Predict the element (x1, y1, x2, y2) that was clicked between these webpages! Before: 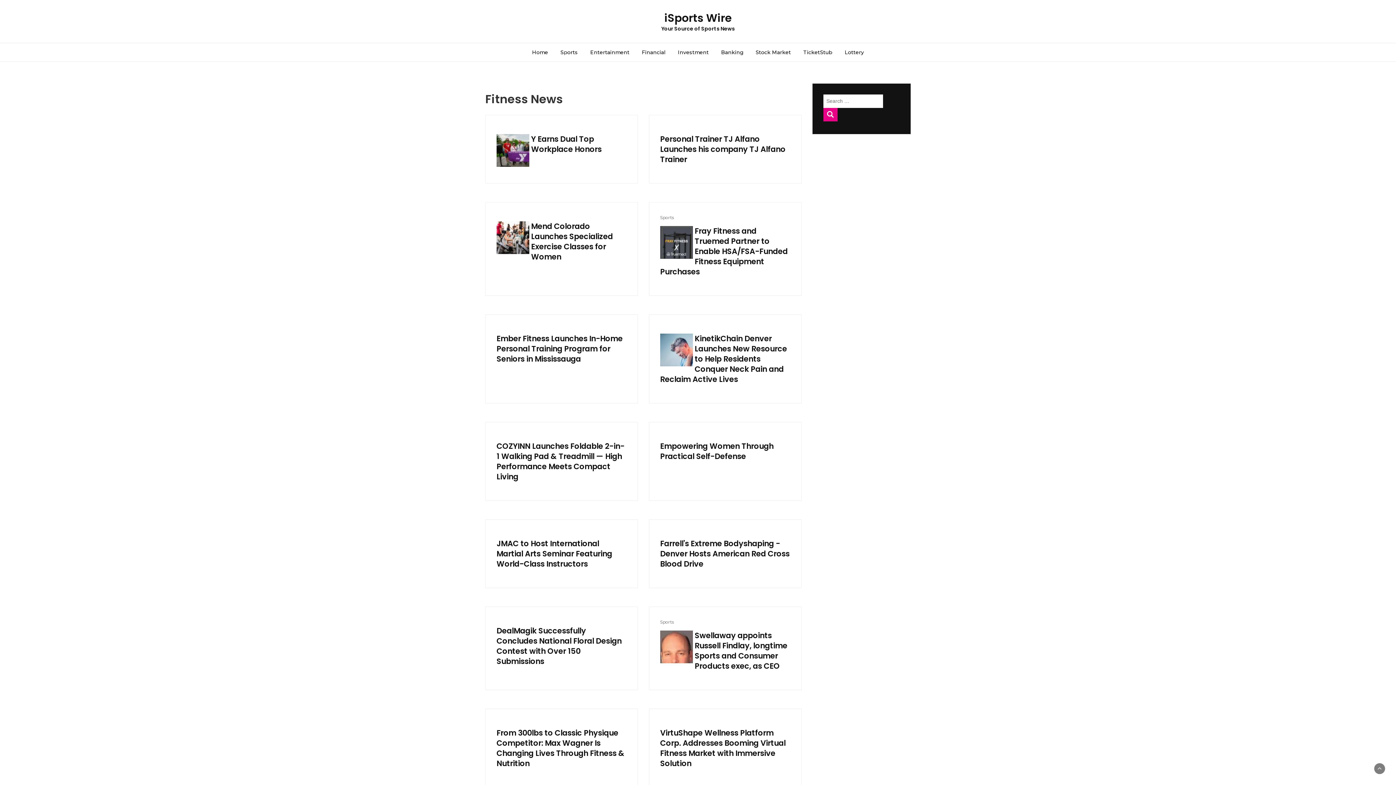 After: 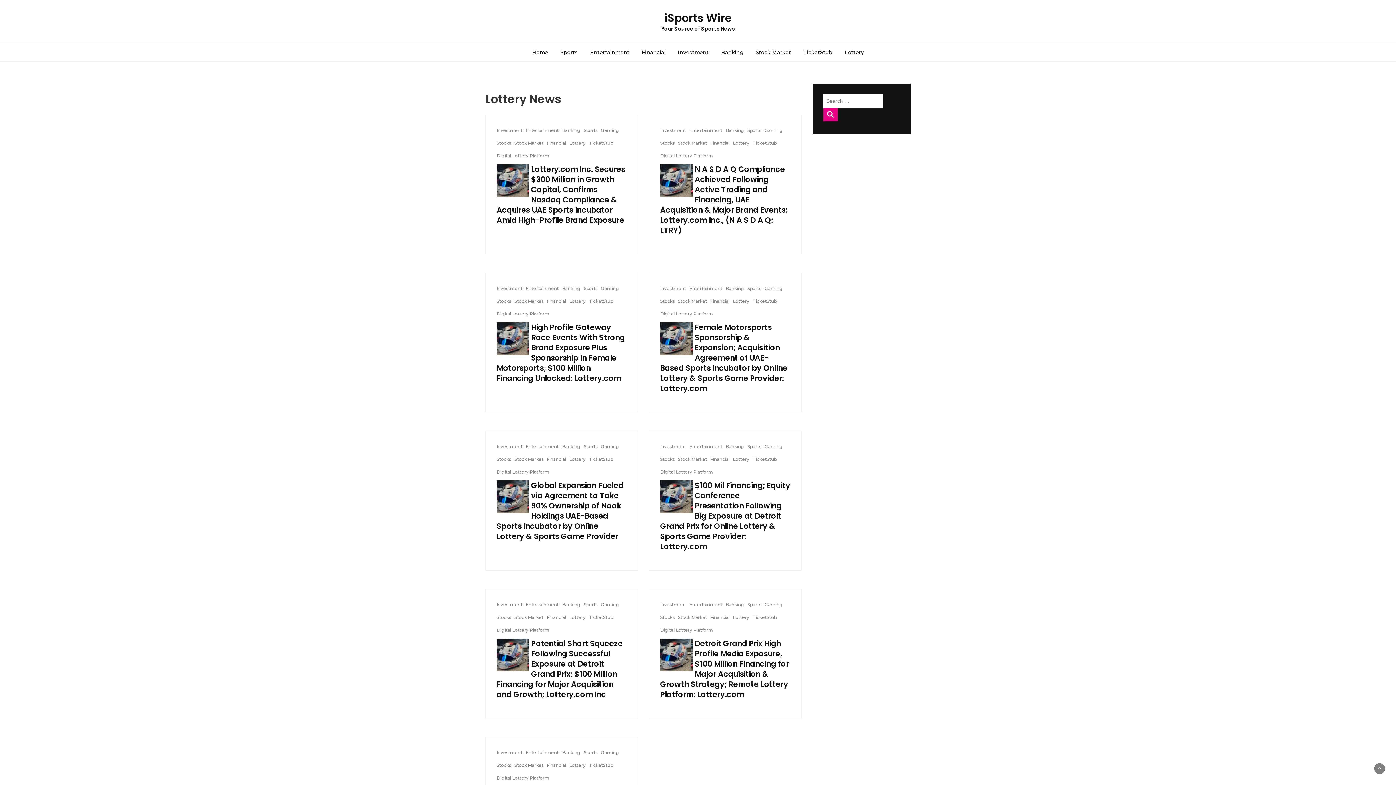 Action: label: Lottery bbox: (839, 43, 869, 61)